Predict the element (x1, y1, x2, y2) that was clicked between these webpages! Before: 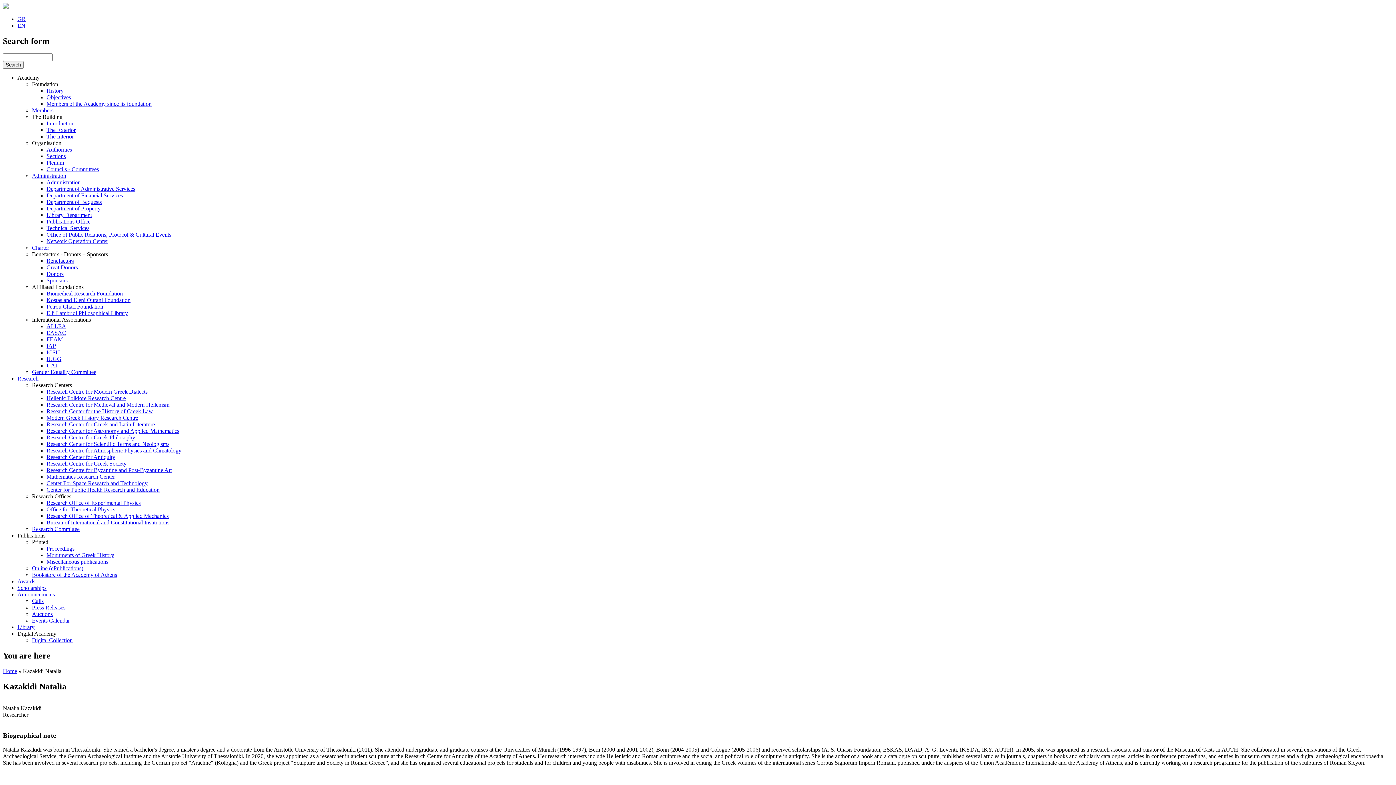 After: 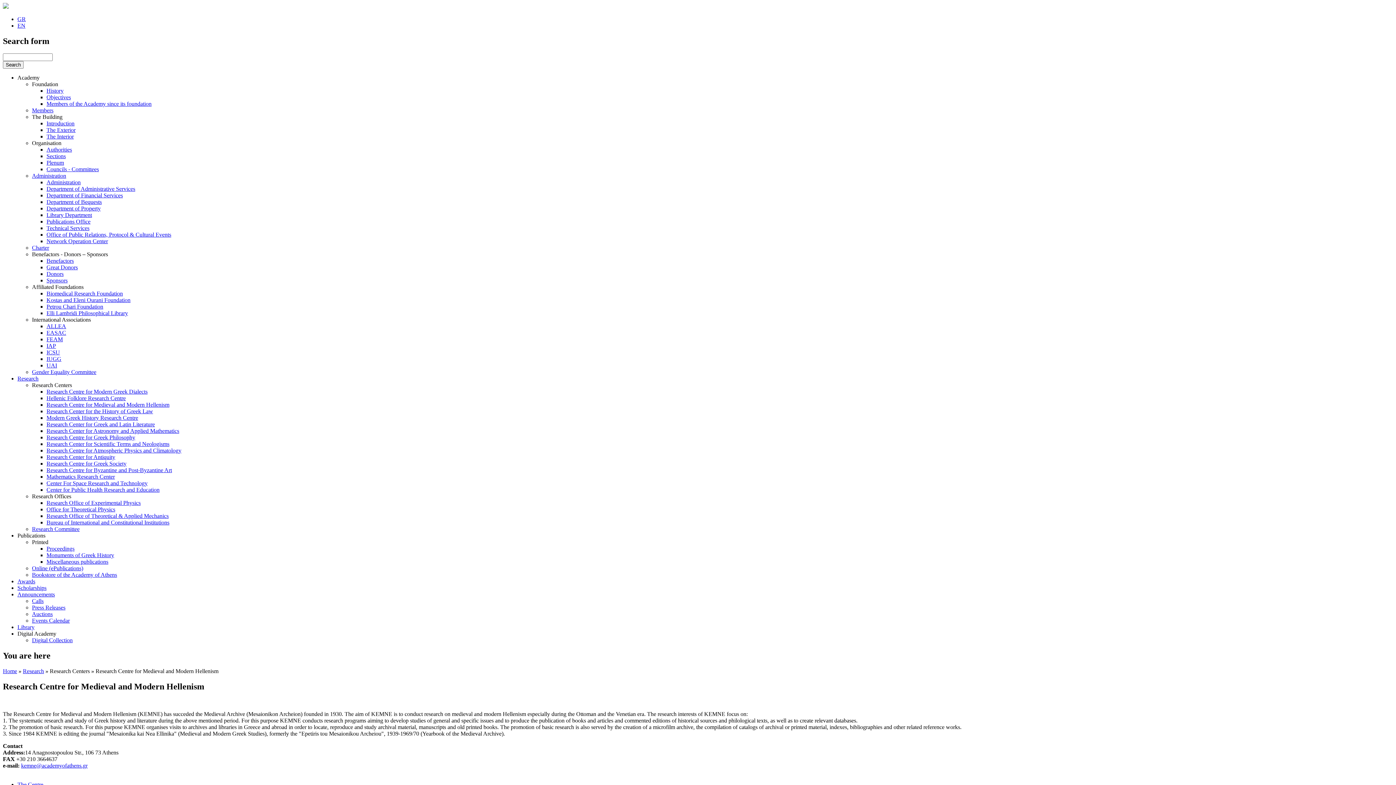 Action: label: Research Centre for Medieval and Modern Hellenism bbox: (46, 401, 169, 407)